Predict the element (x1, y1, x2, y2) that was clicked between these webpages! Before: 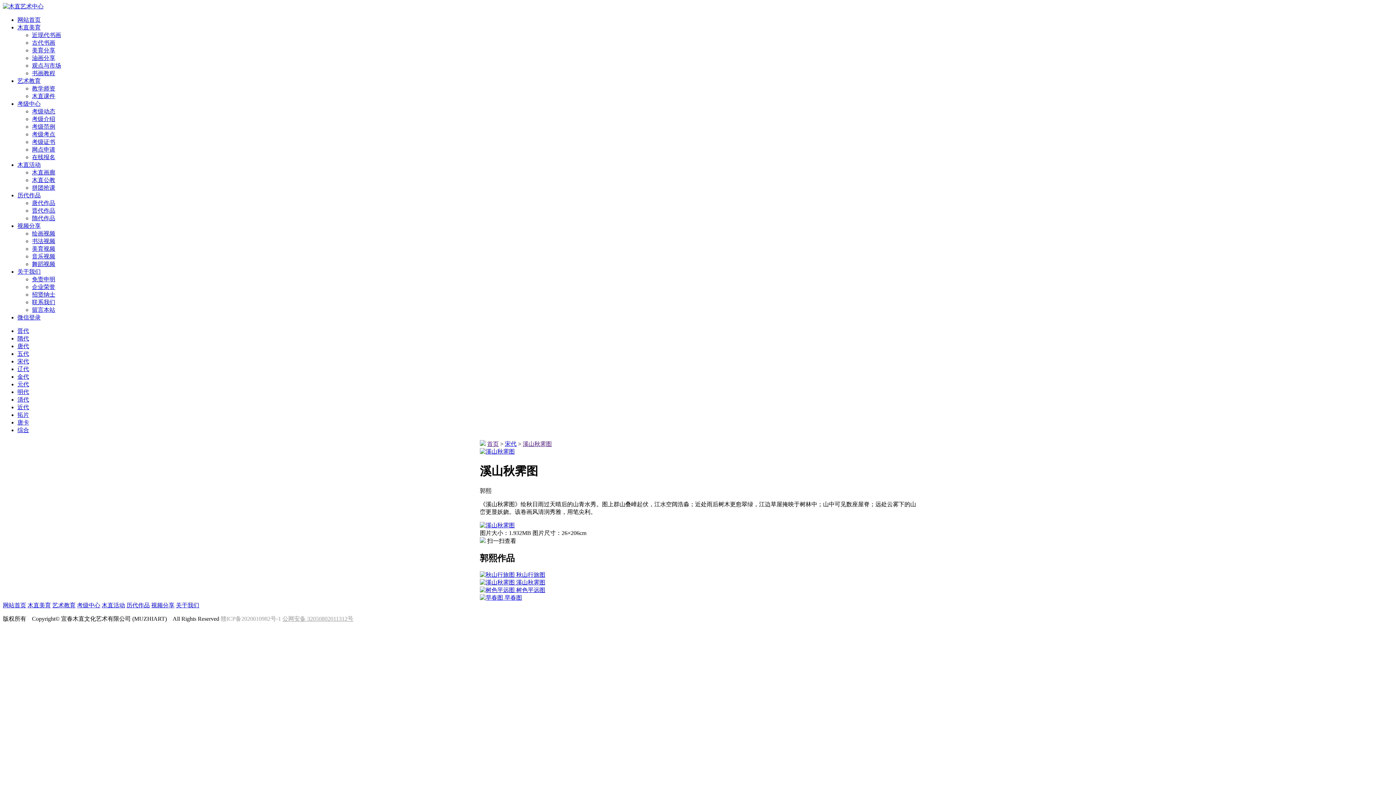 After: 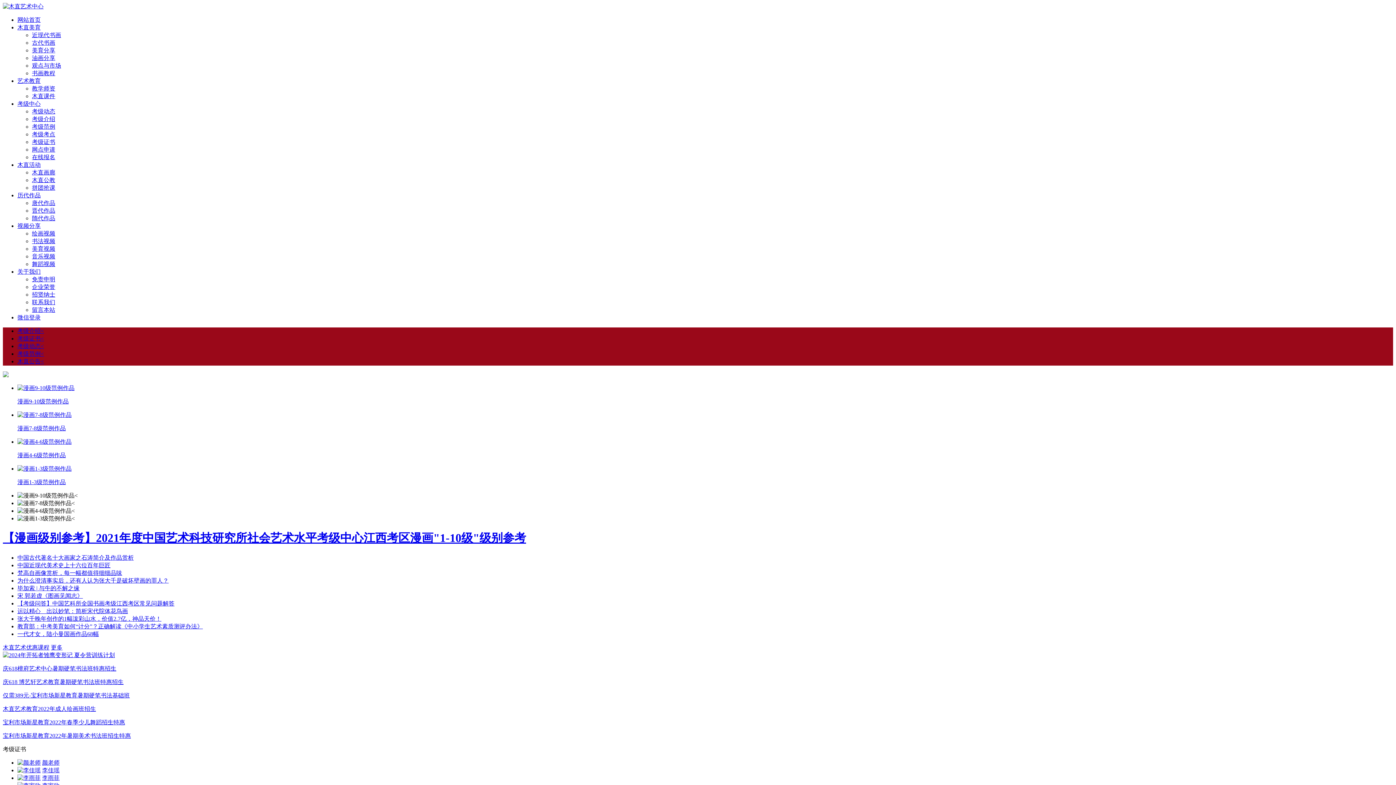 Action: label: 考级中心 bbox: (77, 602, 100, 608)